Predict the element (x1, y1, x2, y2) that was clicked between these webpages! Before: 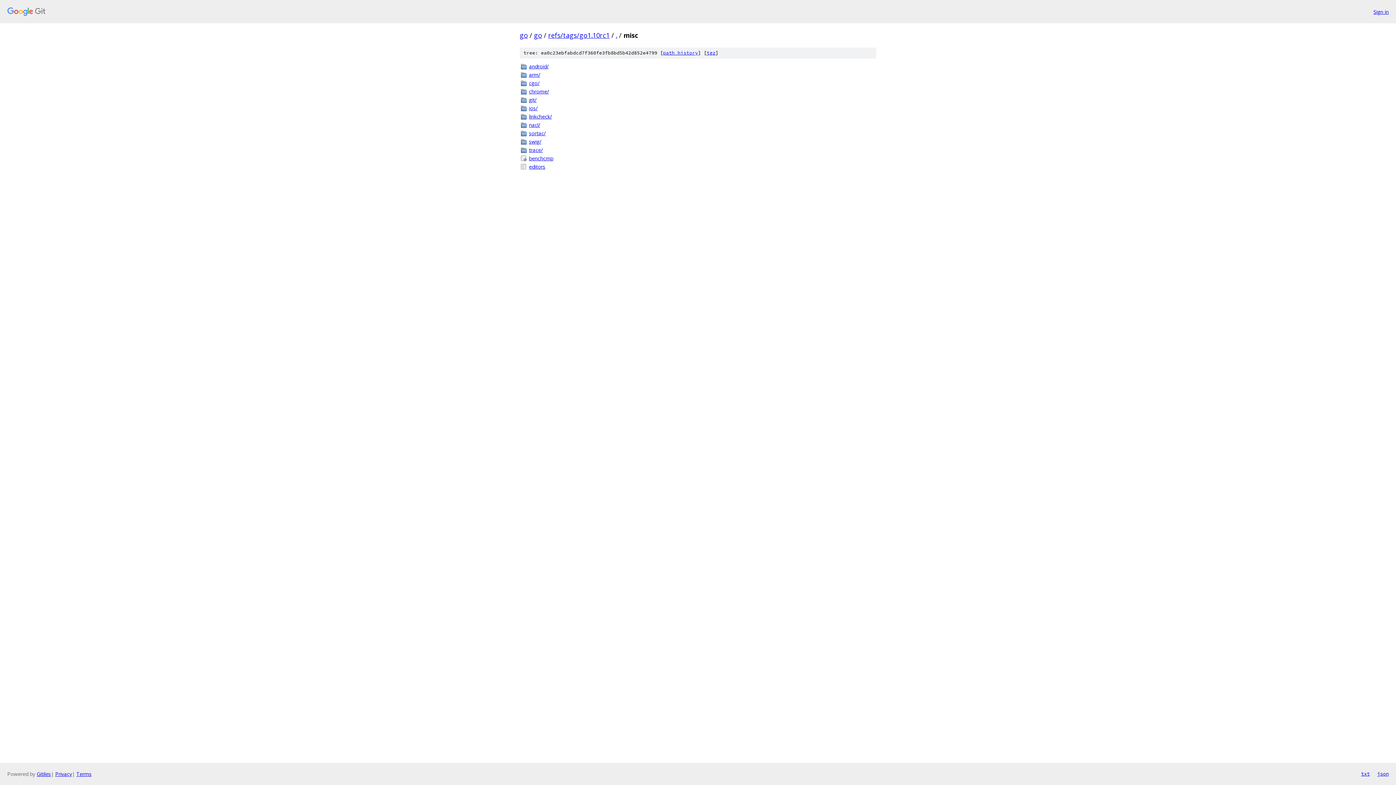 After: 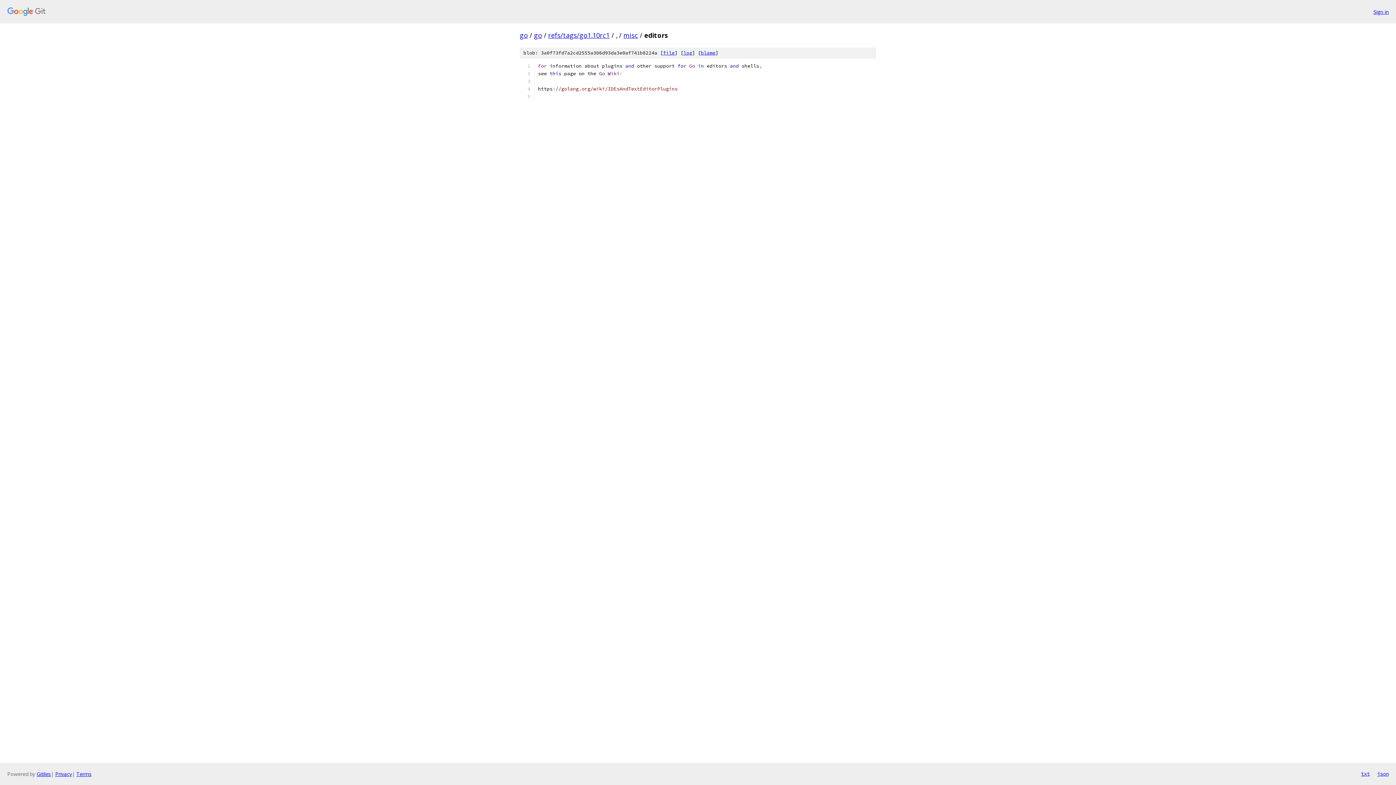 Action: label: editors bbox: (529, 162, 876, 170)